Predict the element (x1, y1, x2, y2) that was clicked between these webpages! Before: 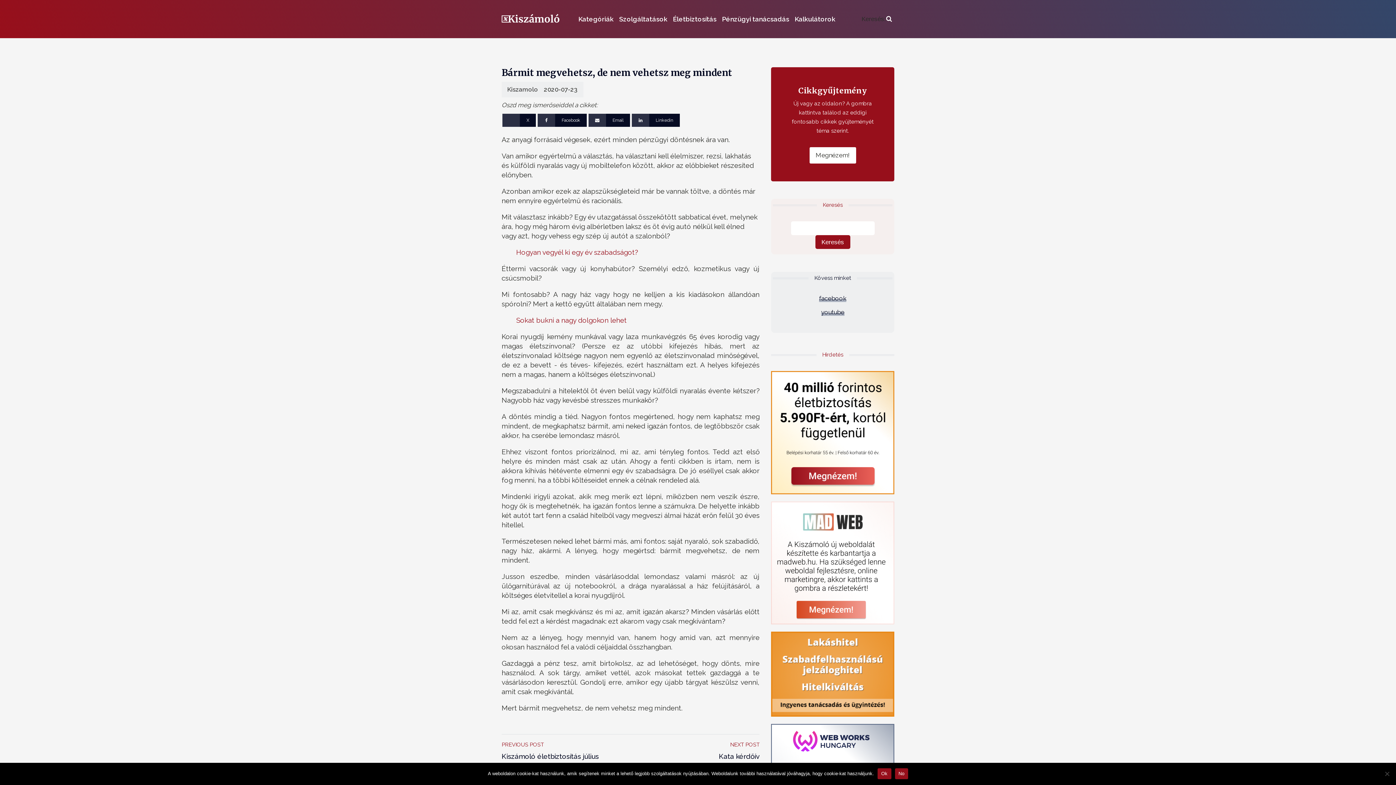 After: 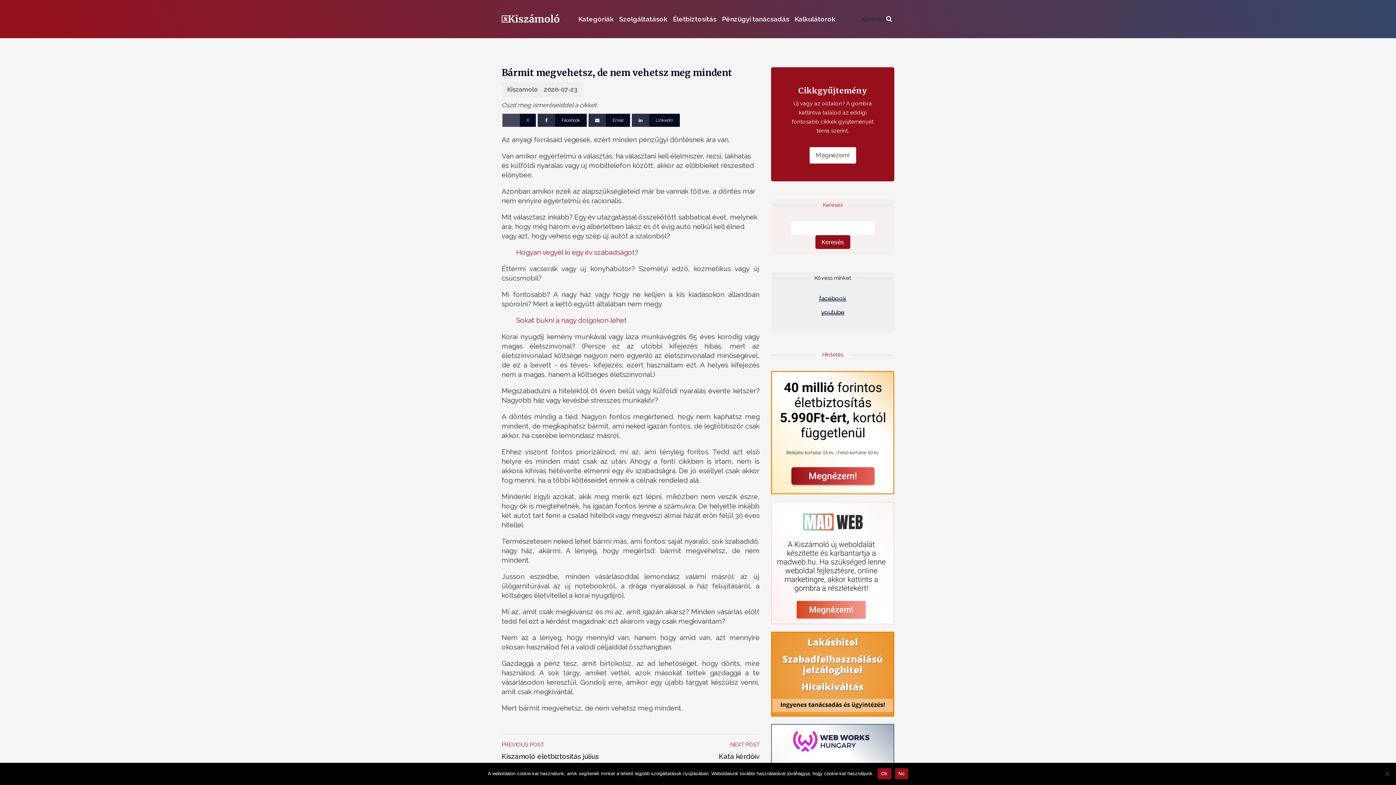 Action: bbox: (502, 113, 536, 127) label: X